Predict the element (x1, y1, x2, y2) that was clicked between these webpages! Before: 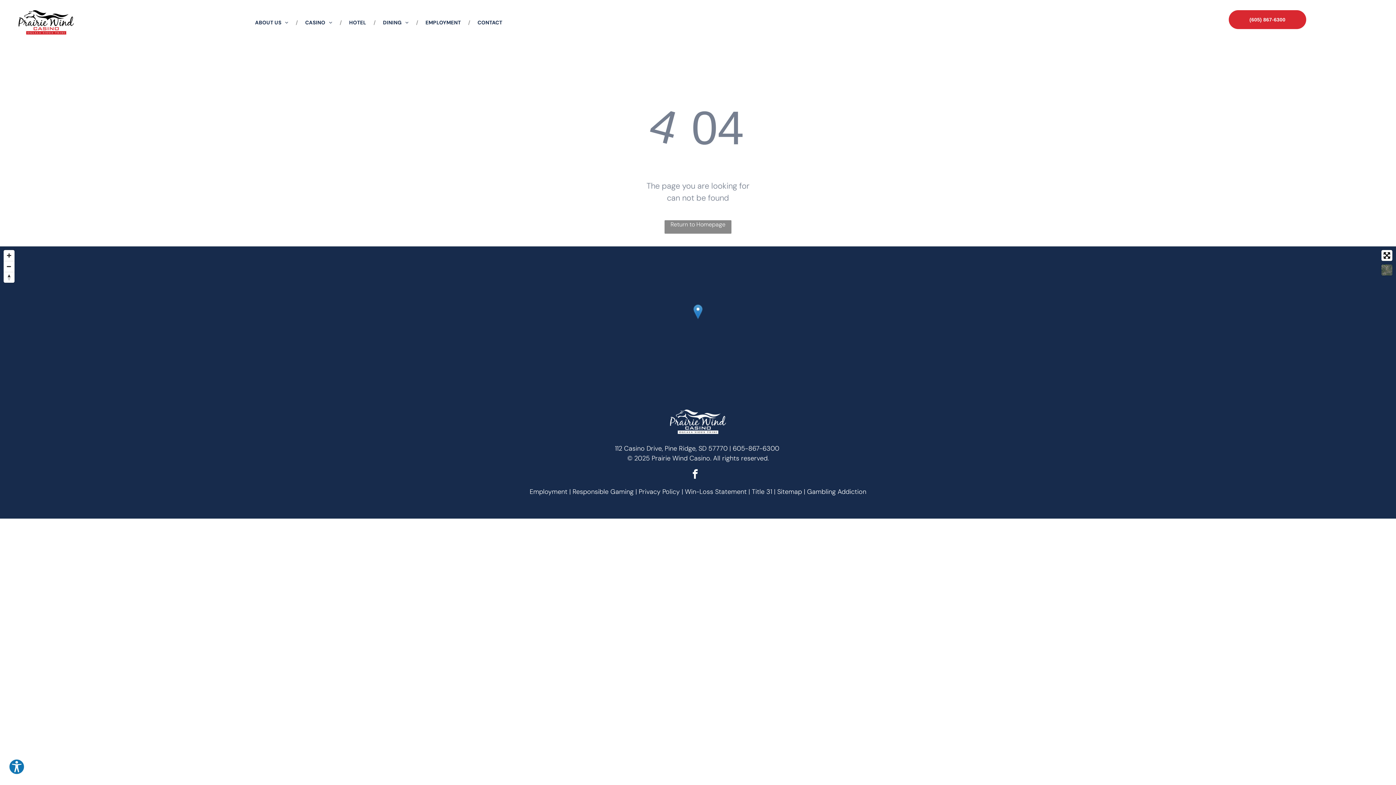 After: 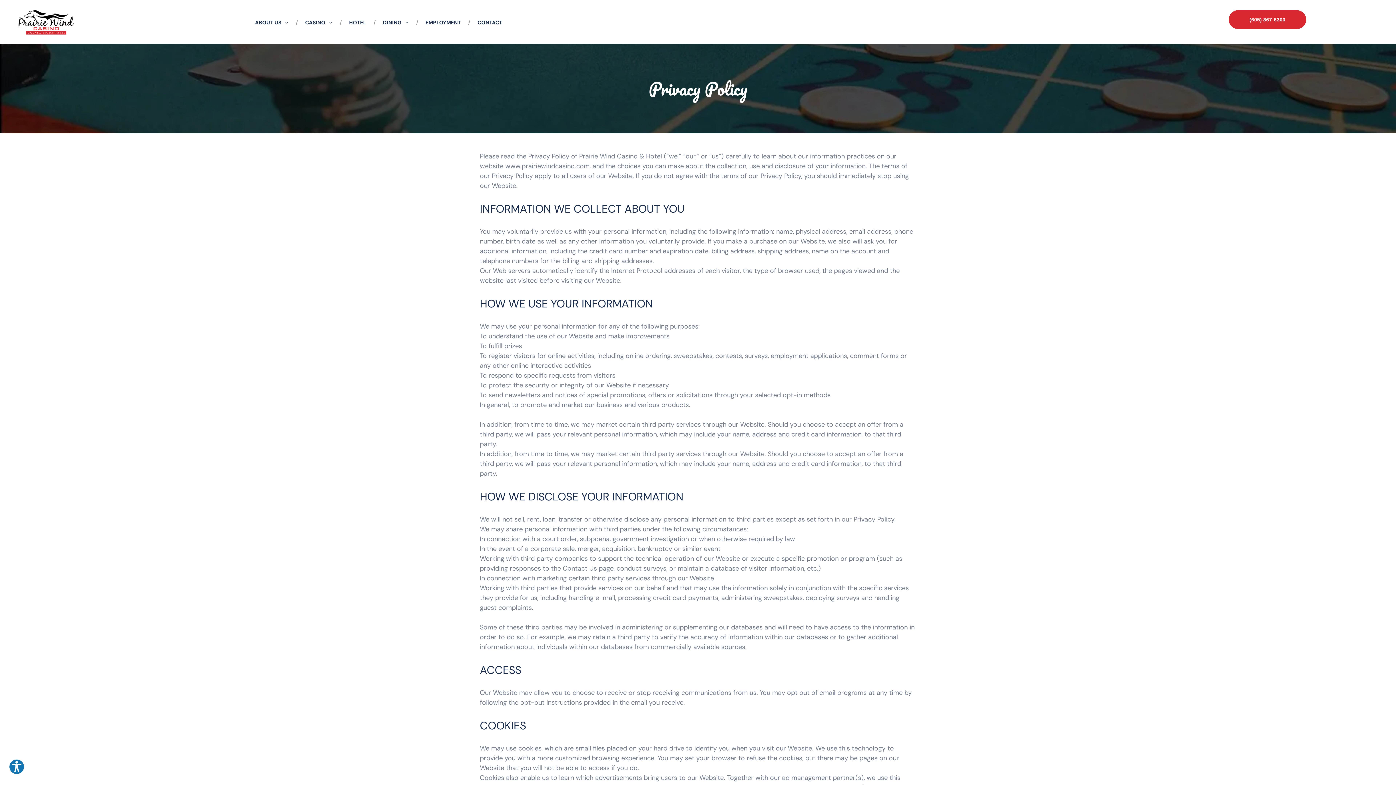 Action: label: Privacy Policy bbox: (638, 487, 680, 496)